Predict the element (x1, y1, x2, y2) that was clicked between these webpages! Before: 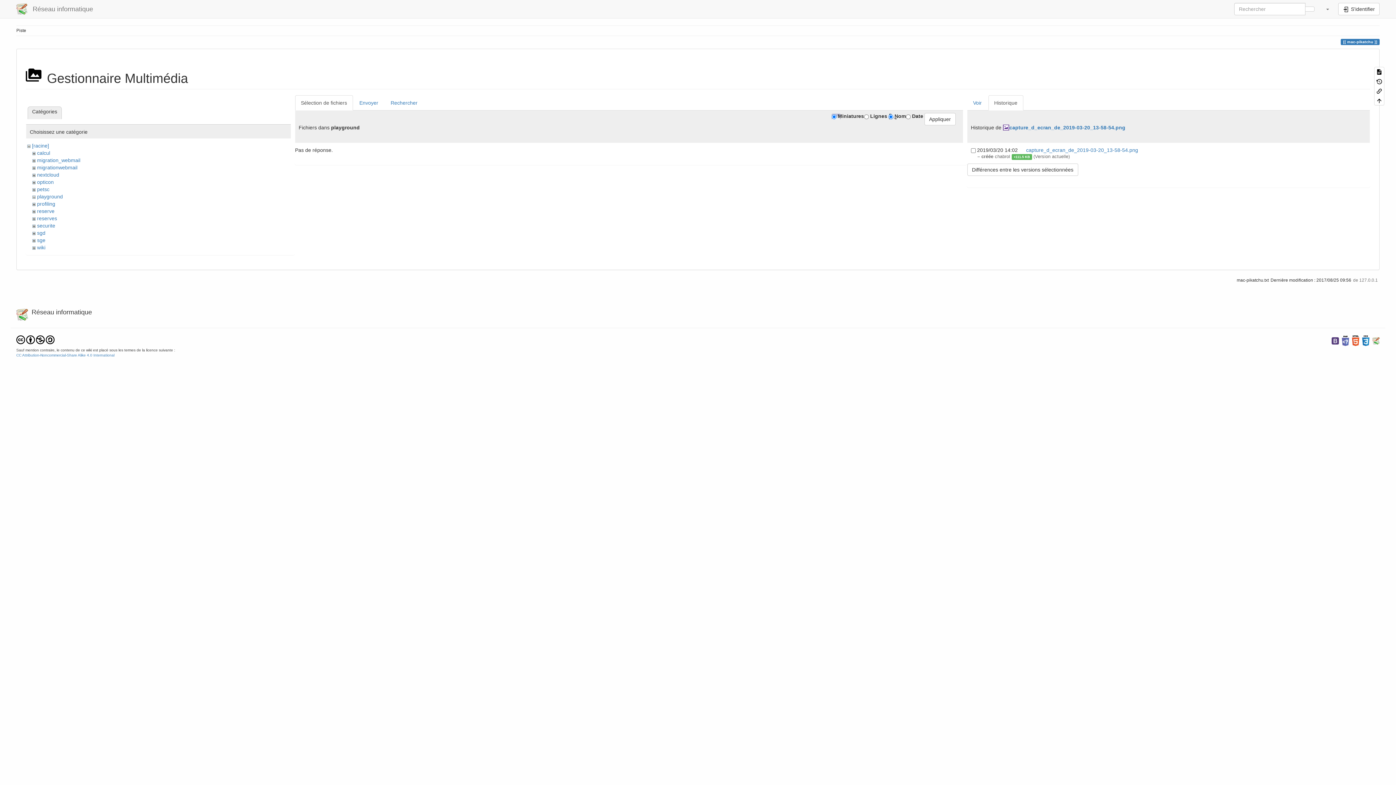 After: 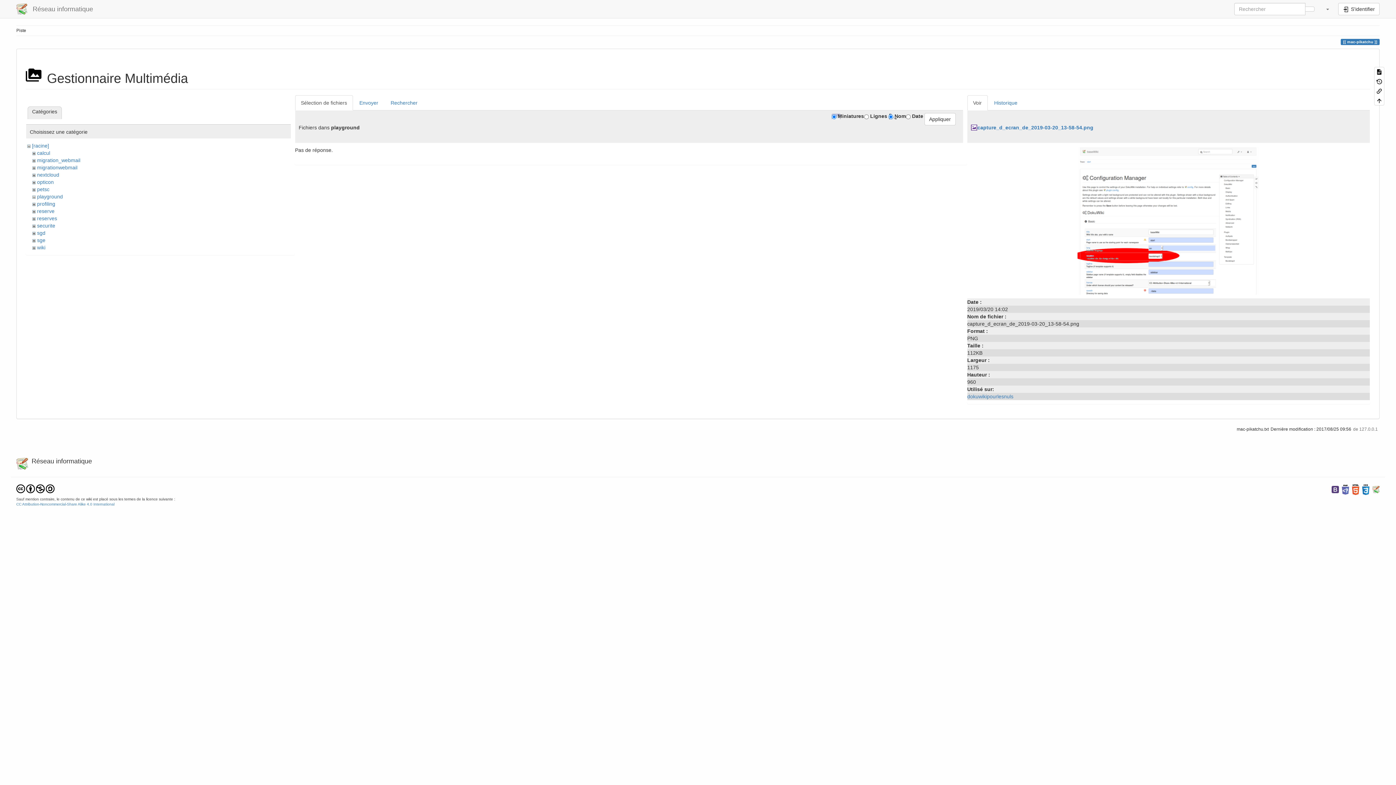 Action: label: Voir bbox: (967, 95, 987, 110)